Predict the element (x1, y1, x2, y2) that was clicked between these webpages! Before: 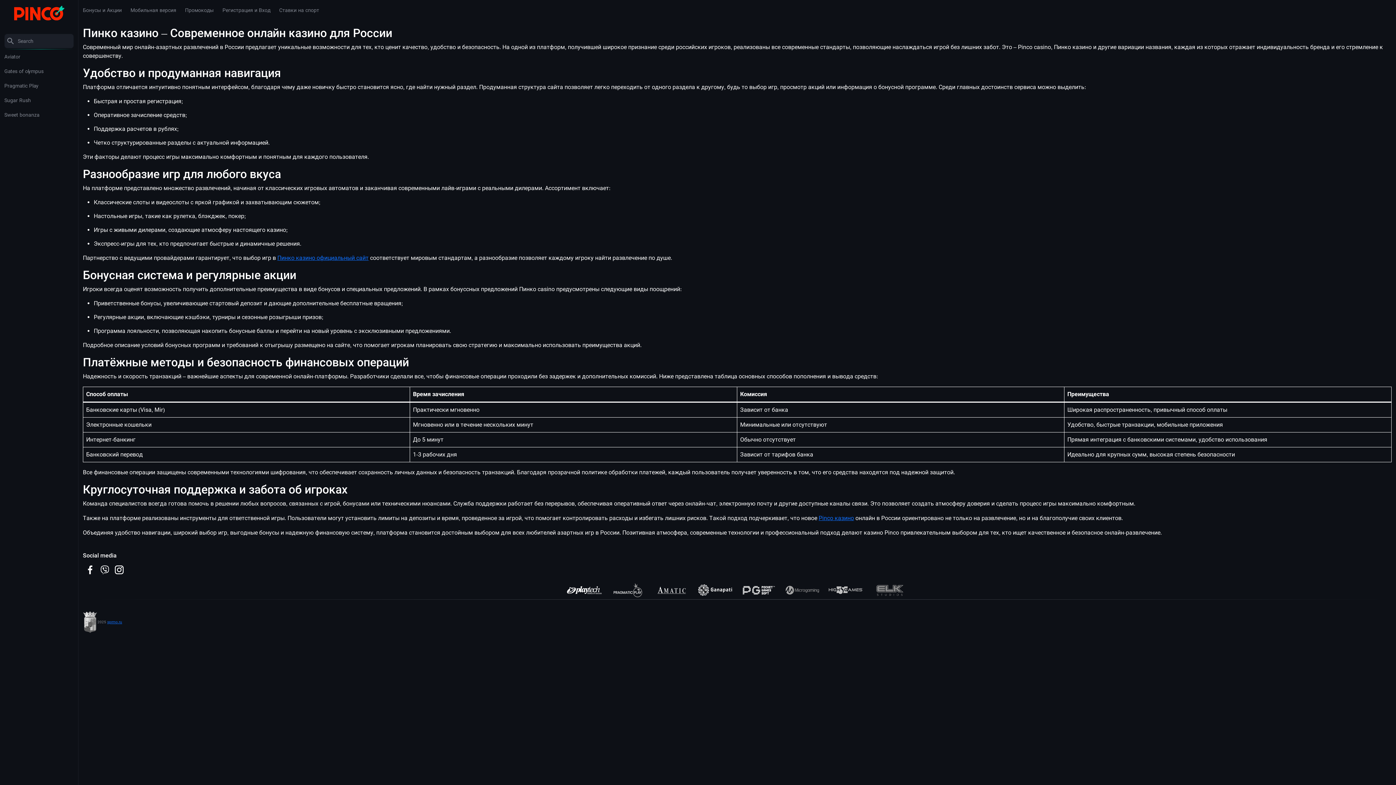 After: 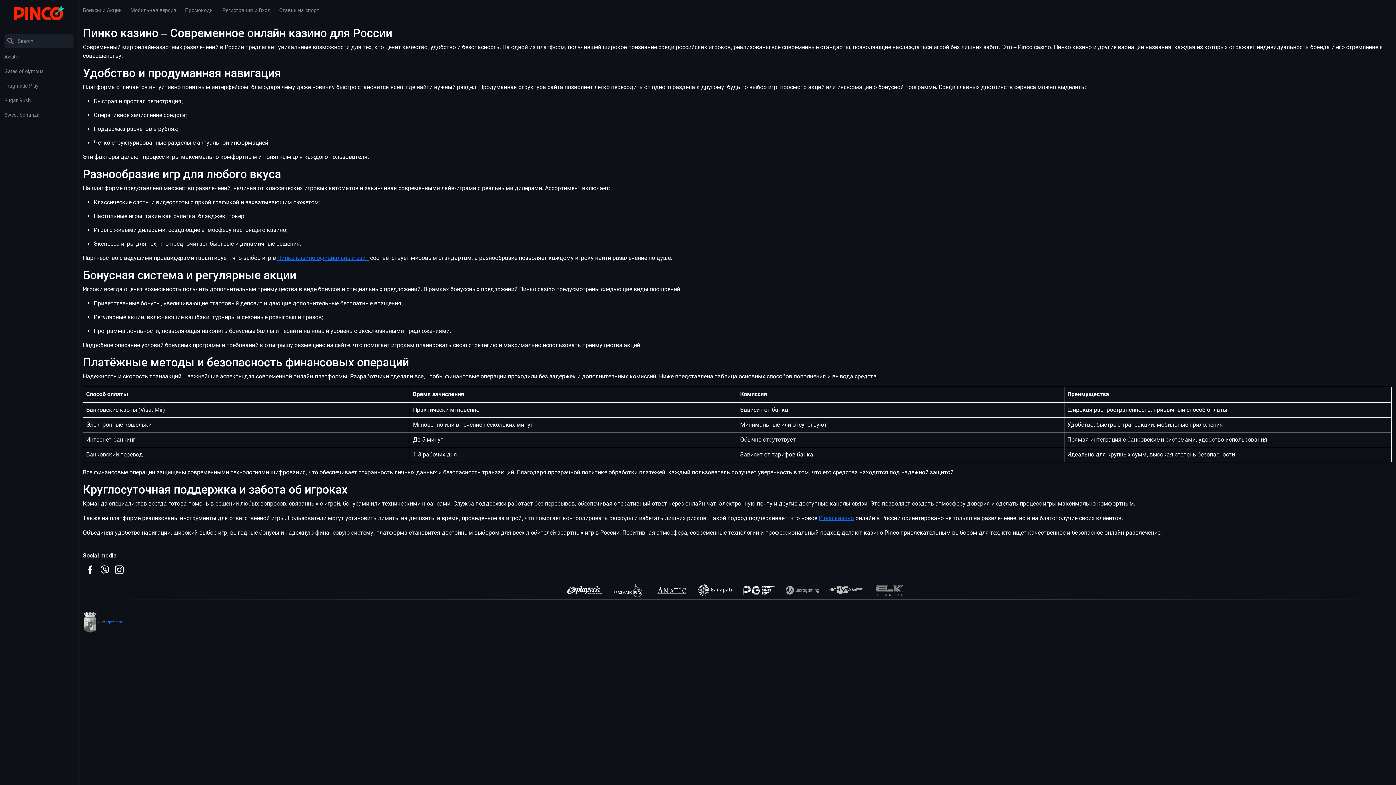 Action: bbox: (4, 67, 73, 74) label: Gates of olympus